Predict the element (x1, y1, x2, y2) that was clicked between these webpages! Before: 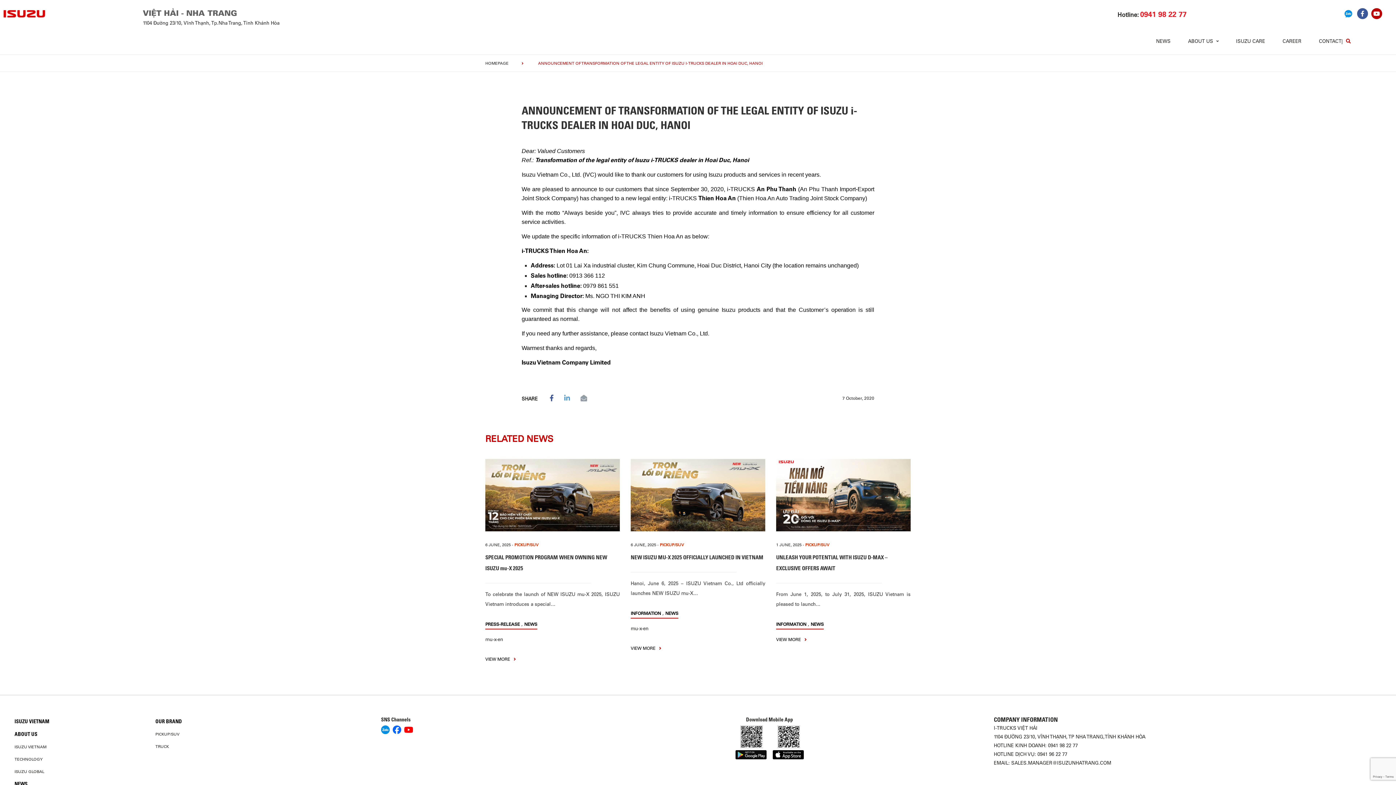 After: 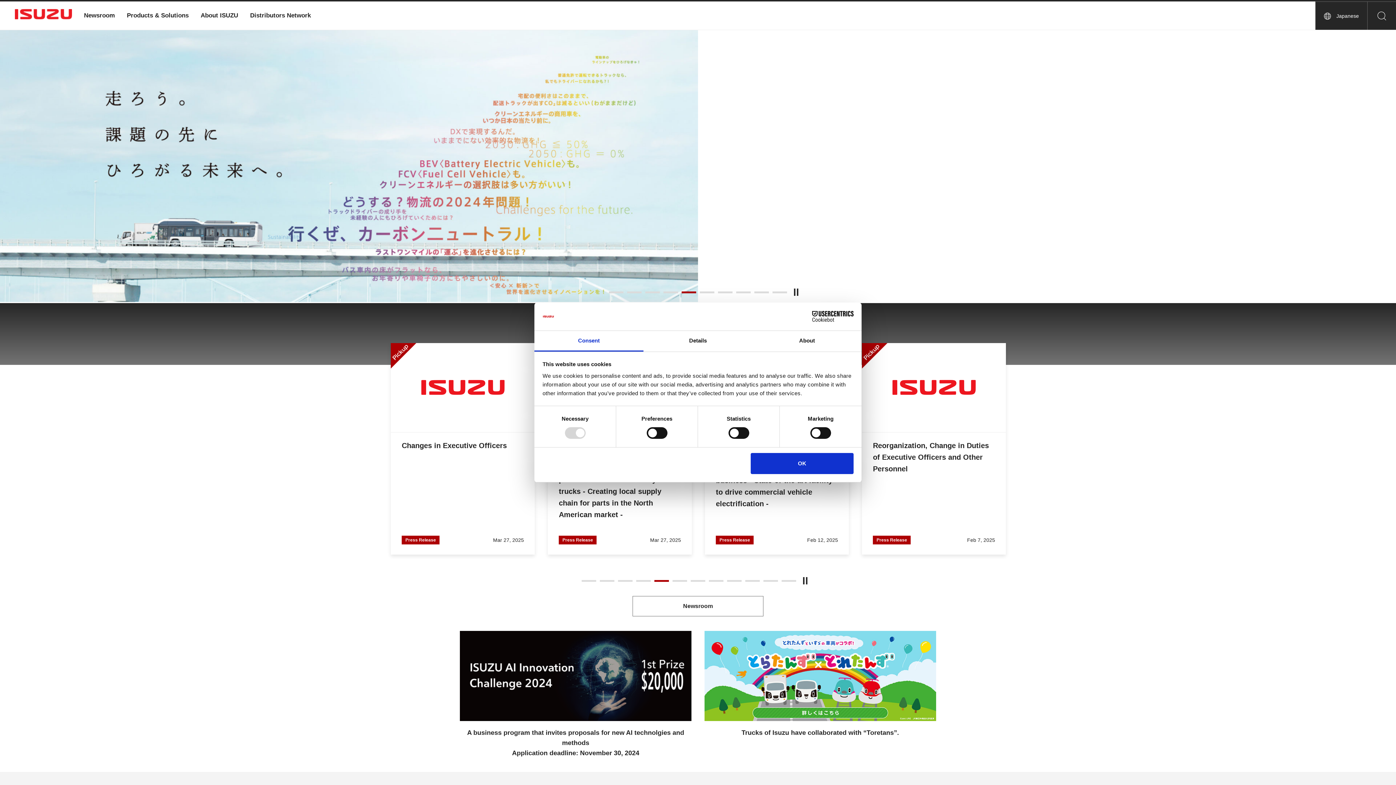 Action: label: ISUZU GLOBAL bbox: (14, 769, 44, 774)